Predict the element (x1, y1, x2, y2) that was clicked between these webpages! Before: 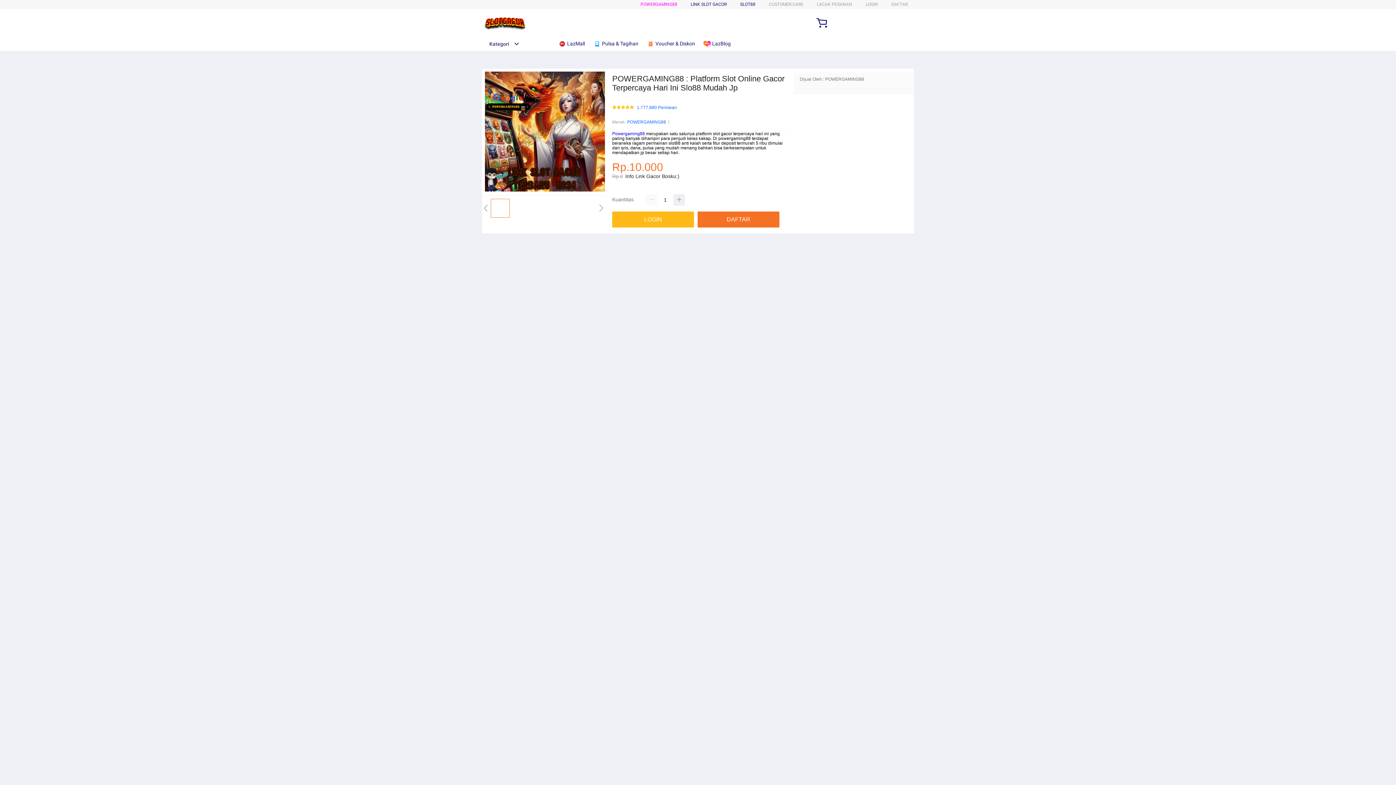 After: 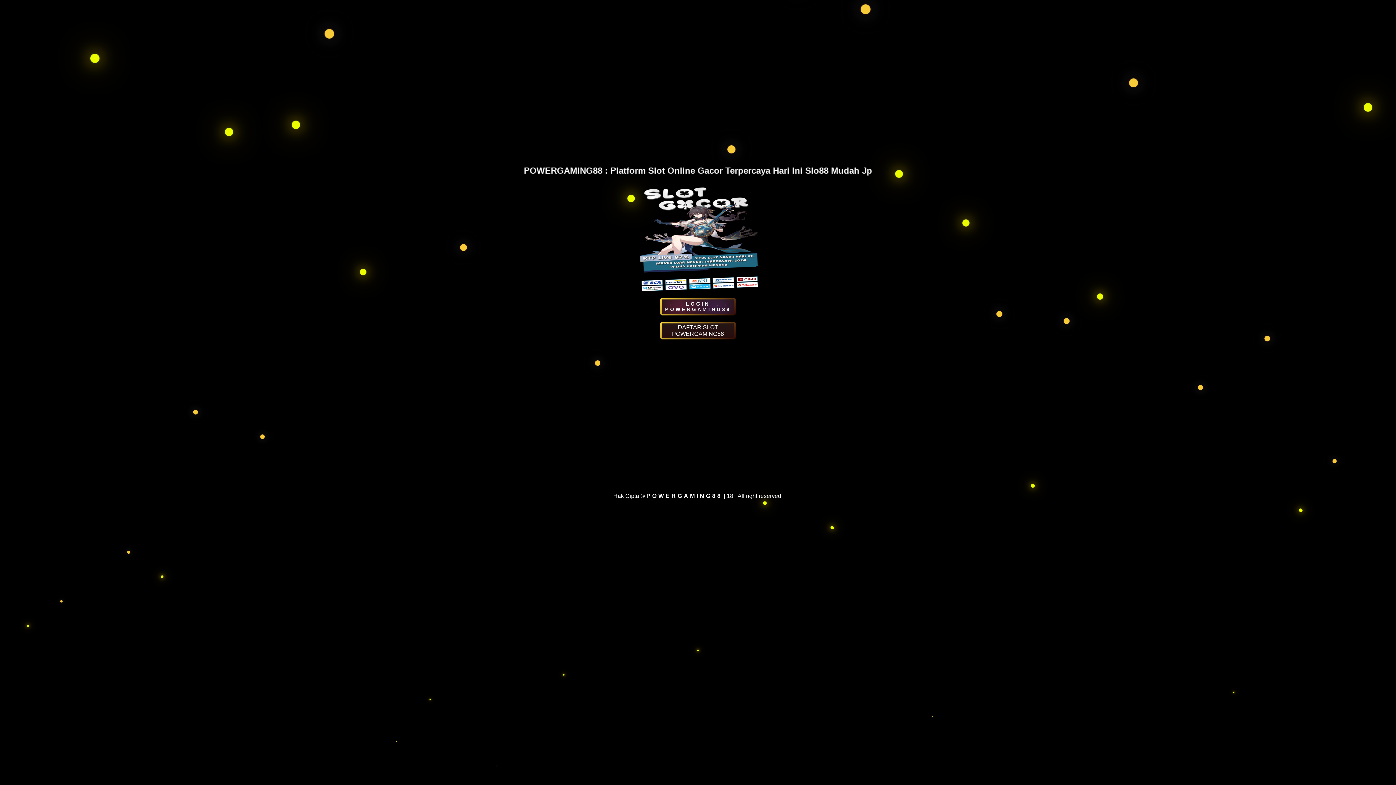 Action: bbox: (865, 1, 878, 6) label: LOGIN